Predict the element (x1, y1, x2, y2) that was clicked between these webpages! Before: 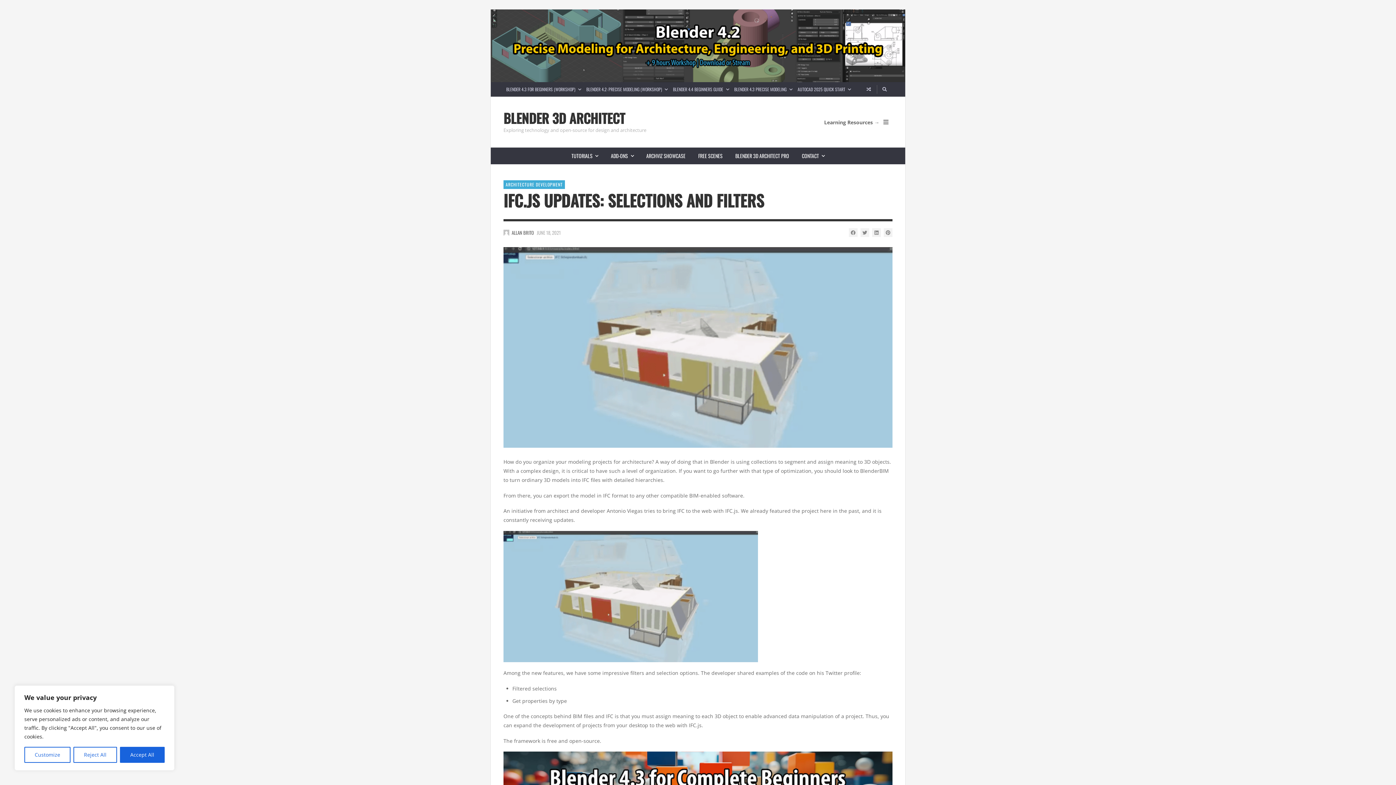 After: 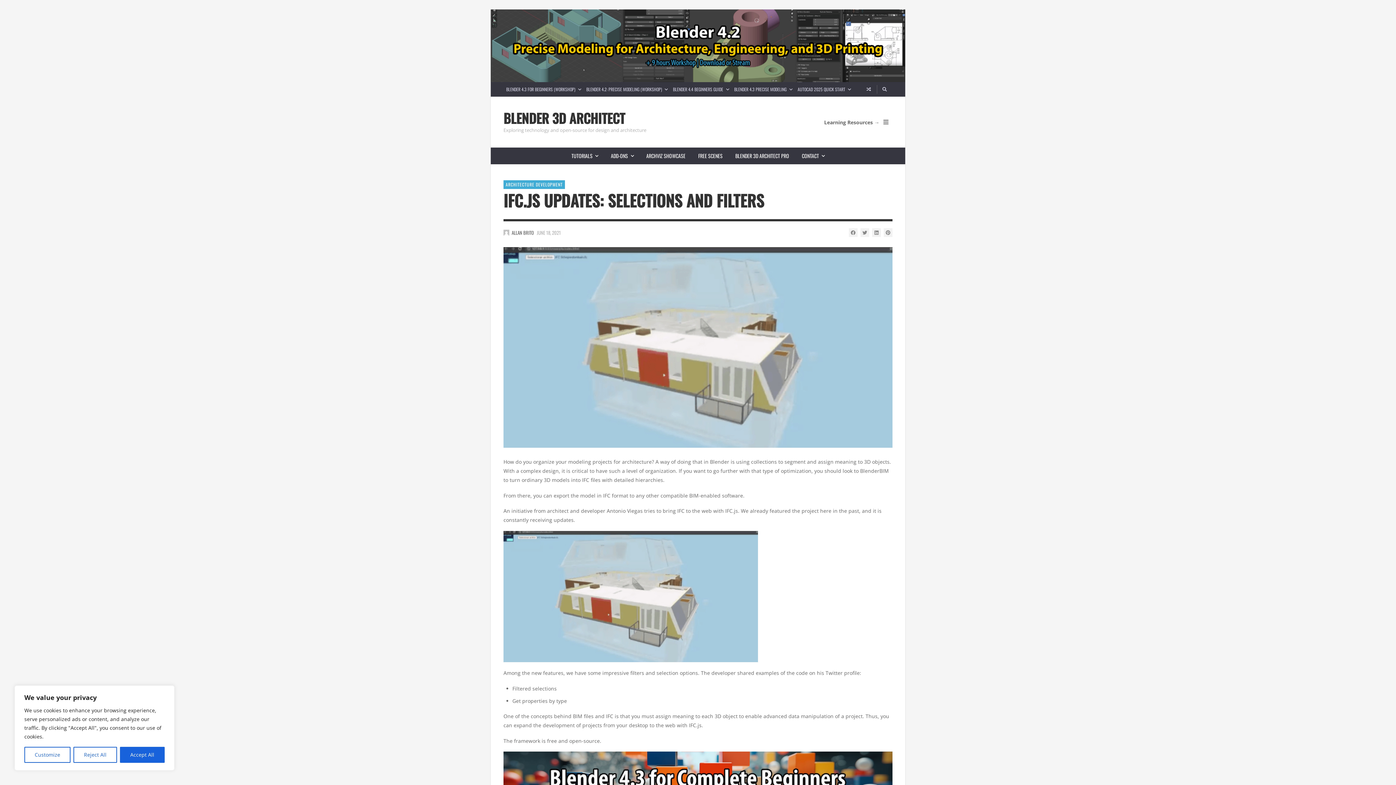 Action: bbox: (490, 41, 905, 48)